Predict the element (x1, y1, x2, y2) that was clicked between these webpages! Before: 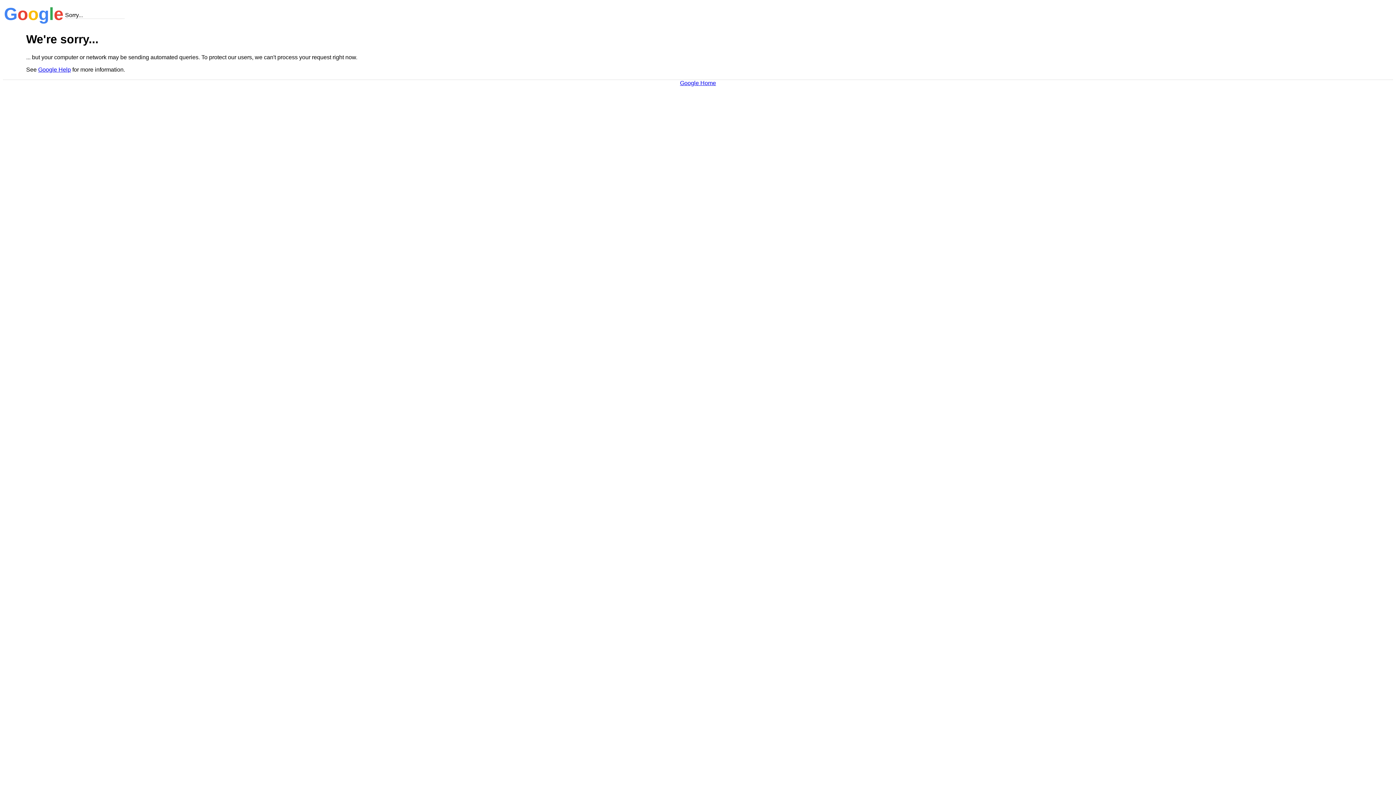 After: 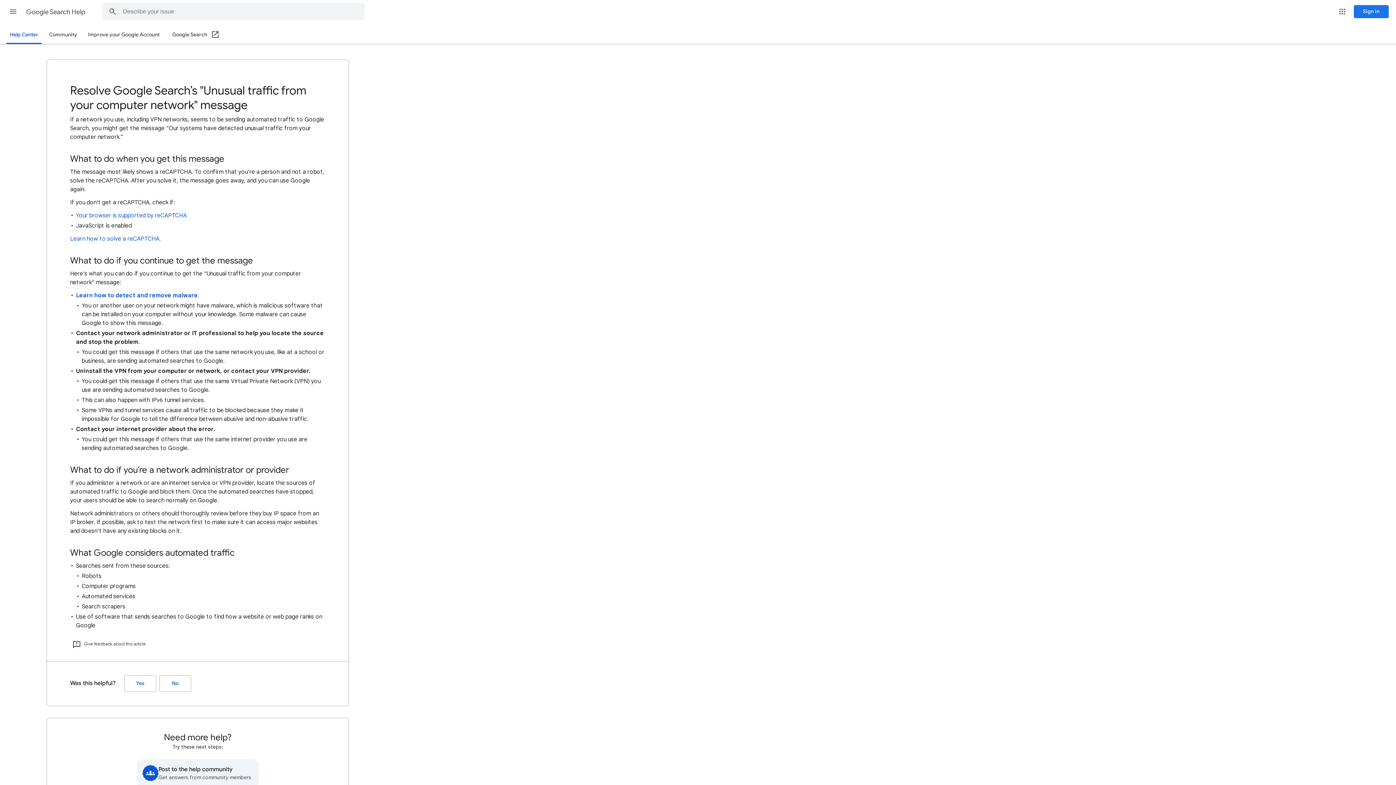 Action: label: Google Help bbox: (38, 66, 70, 72)